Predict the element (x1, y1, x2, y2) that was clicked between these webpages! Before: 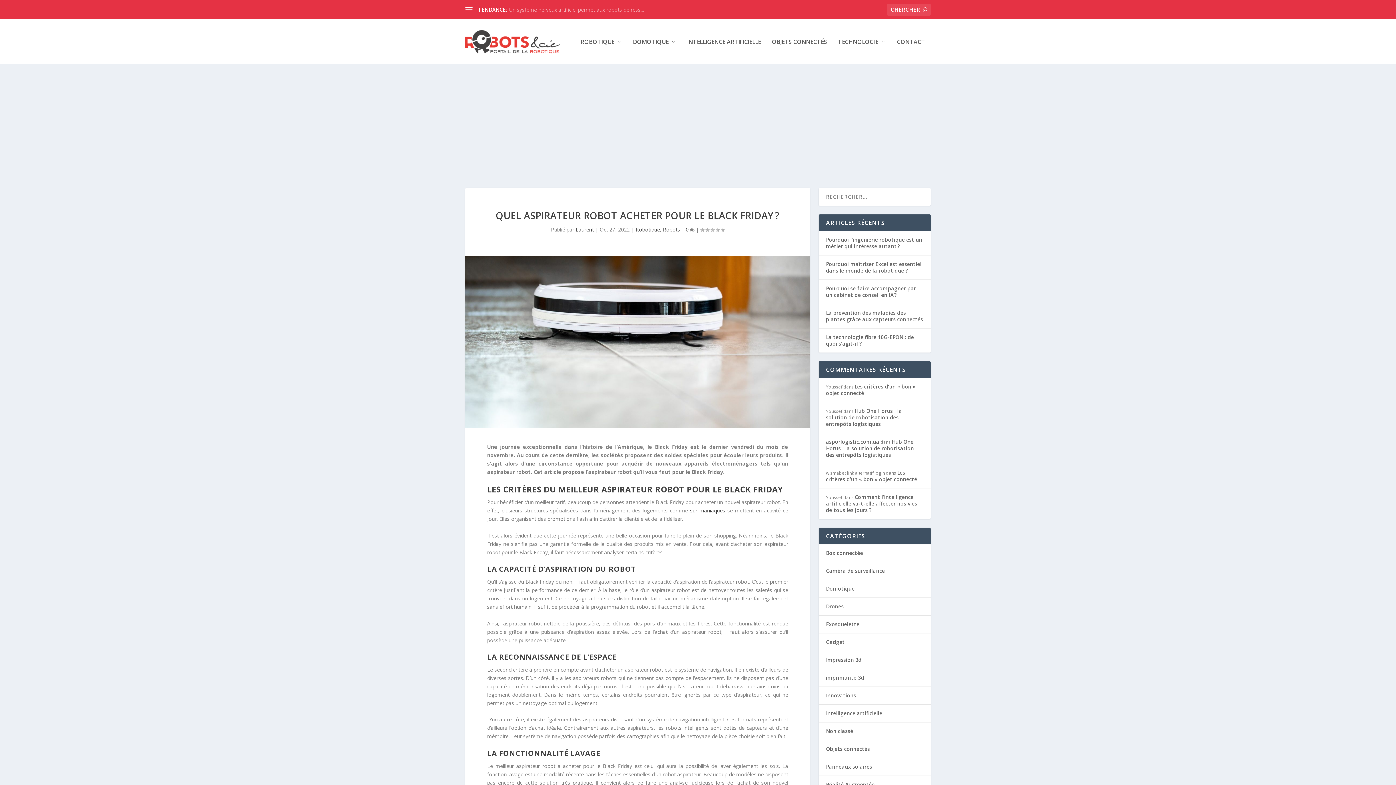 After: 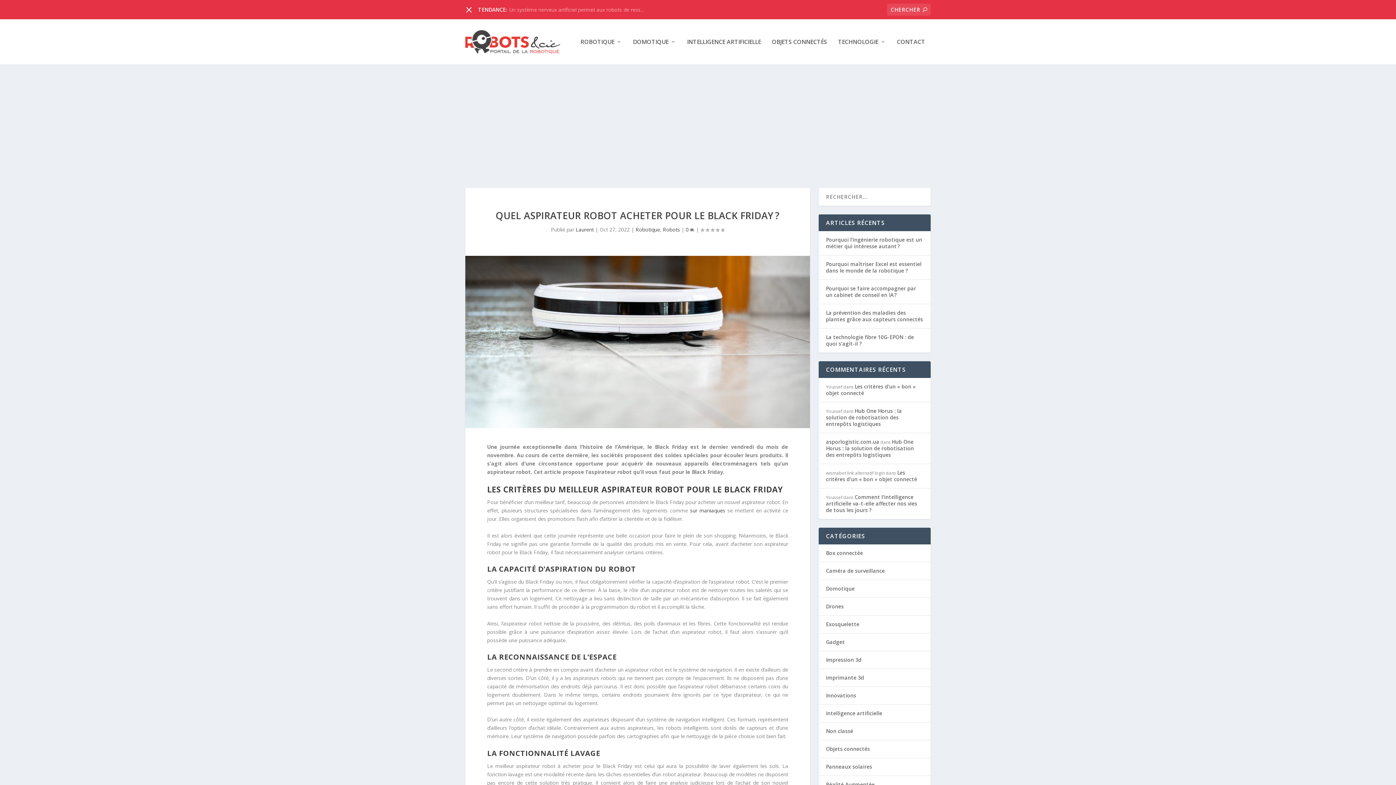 Action: bbox: (465, 6, 472, 13)